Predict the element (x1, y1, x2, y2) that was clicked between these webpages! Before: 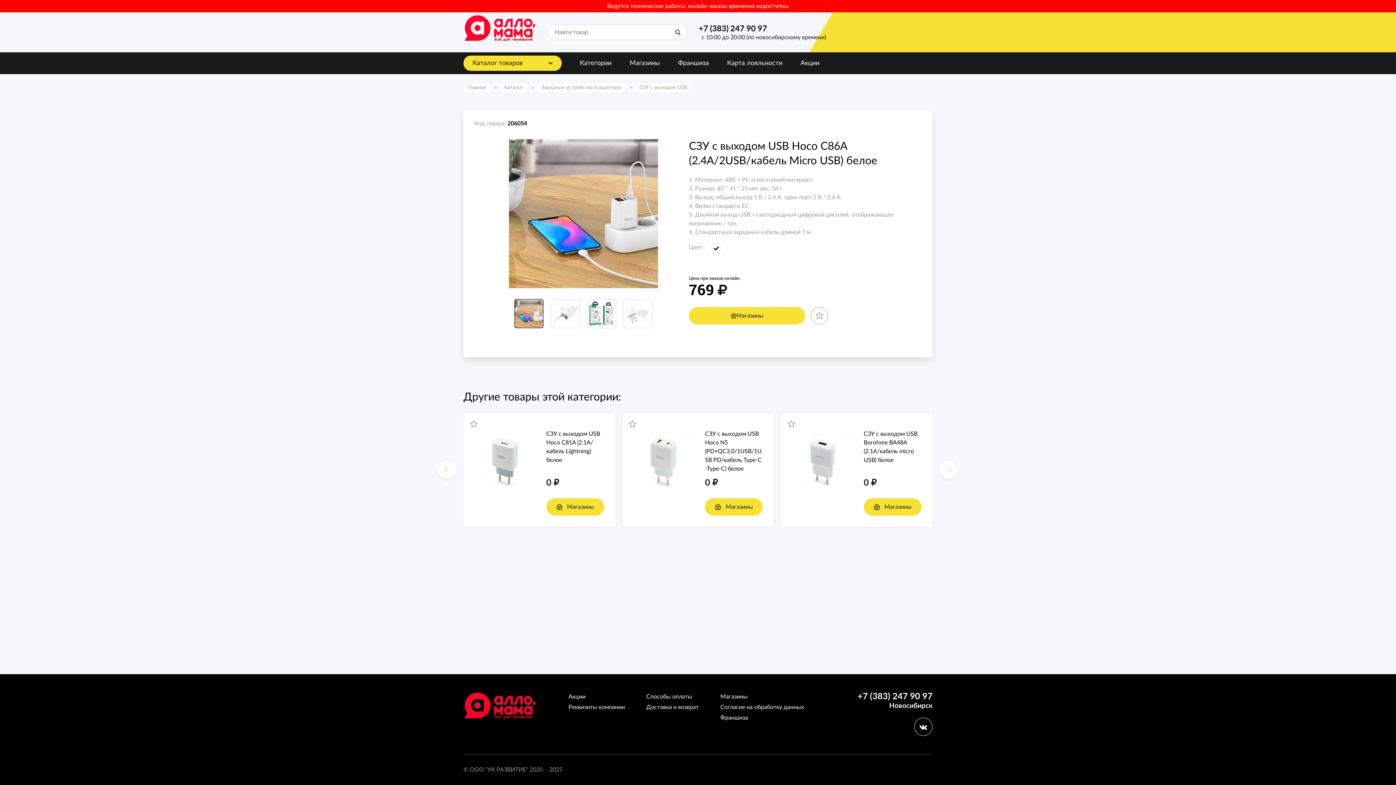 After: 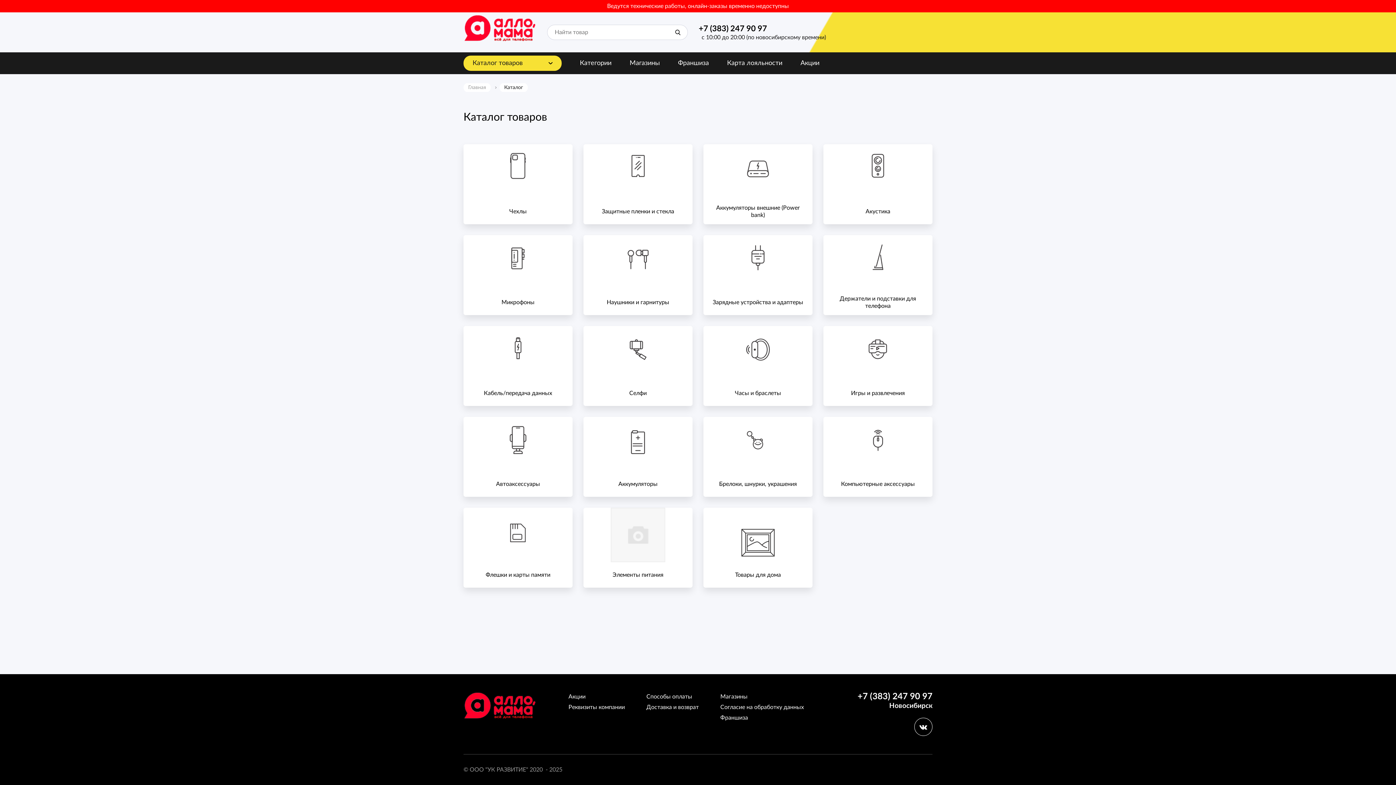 Action: label: Категории bbox: (580, 60, 611, 66)